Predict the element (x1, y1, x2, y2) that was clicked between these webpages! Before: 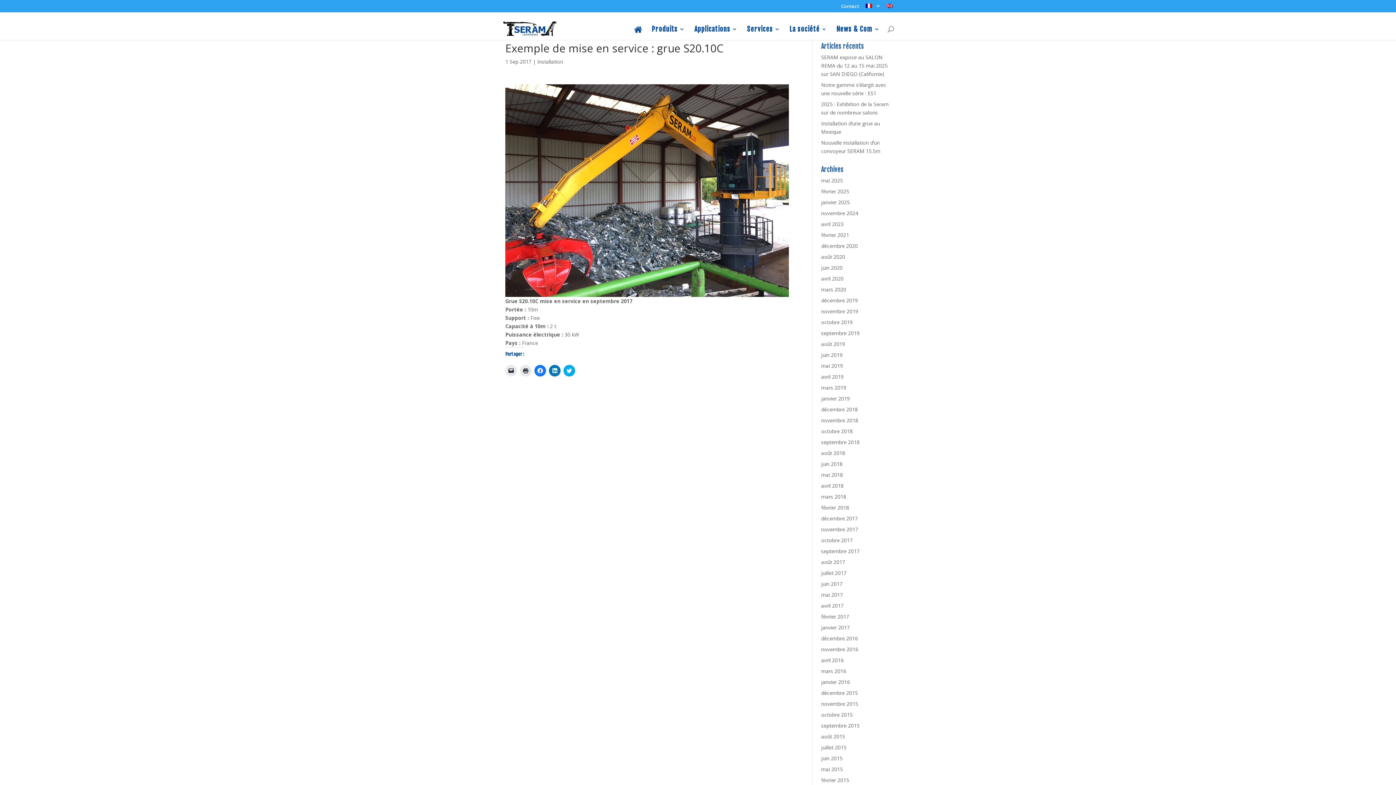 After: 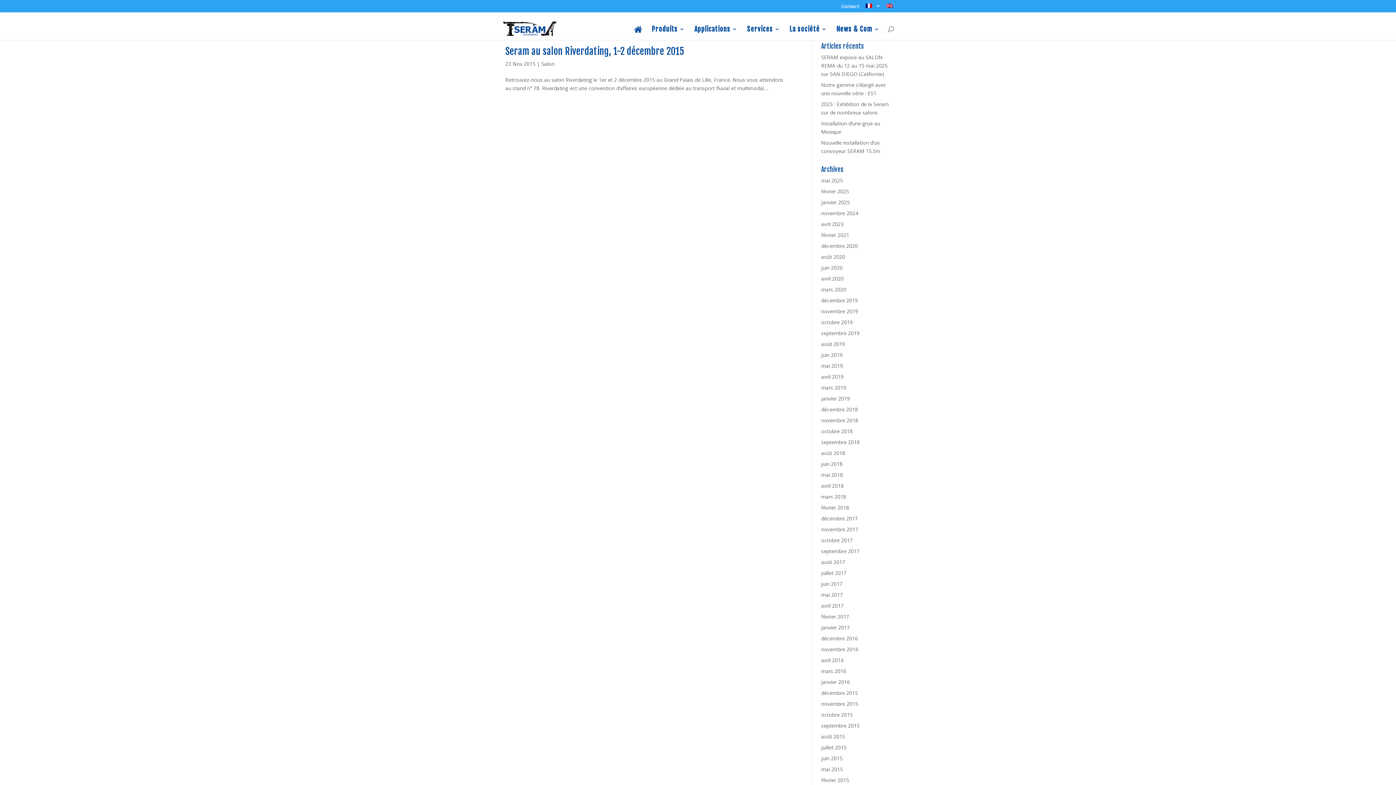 Action: label: novembre 2015 bbox: (821, 700, 858, 707)